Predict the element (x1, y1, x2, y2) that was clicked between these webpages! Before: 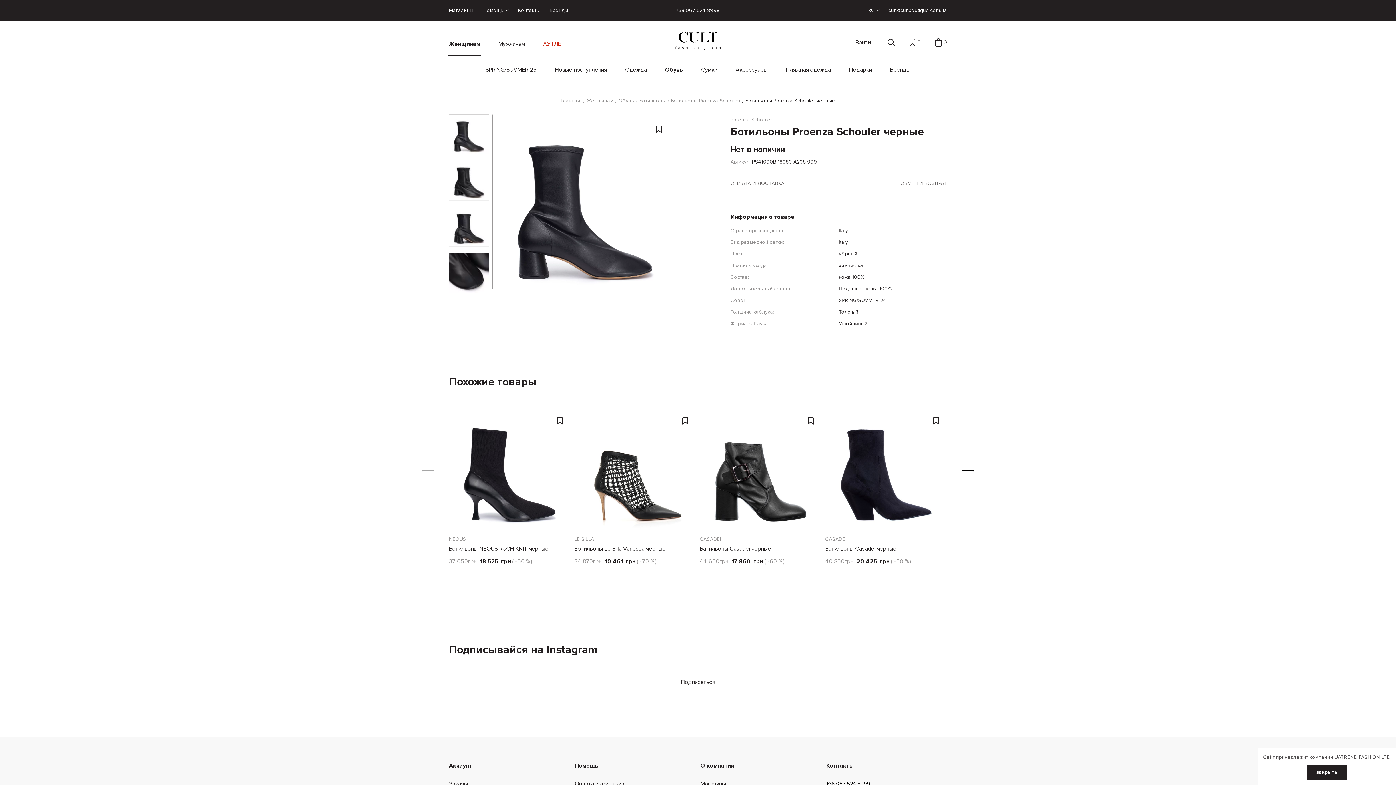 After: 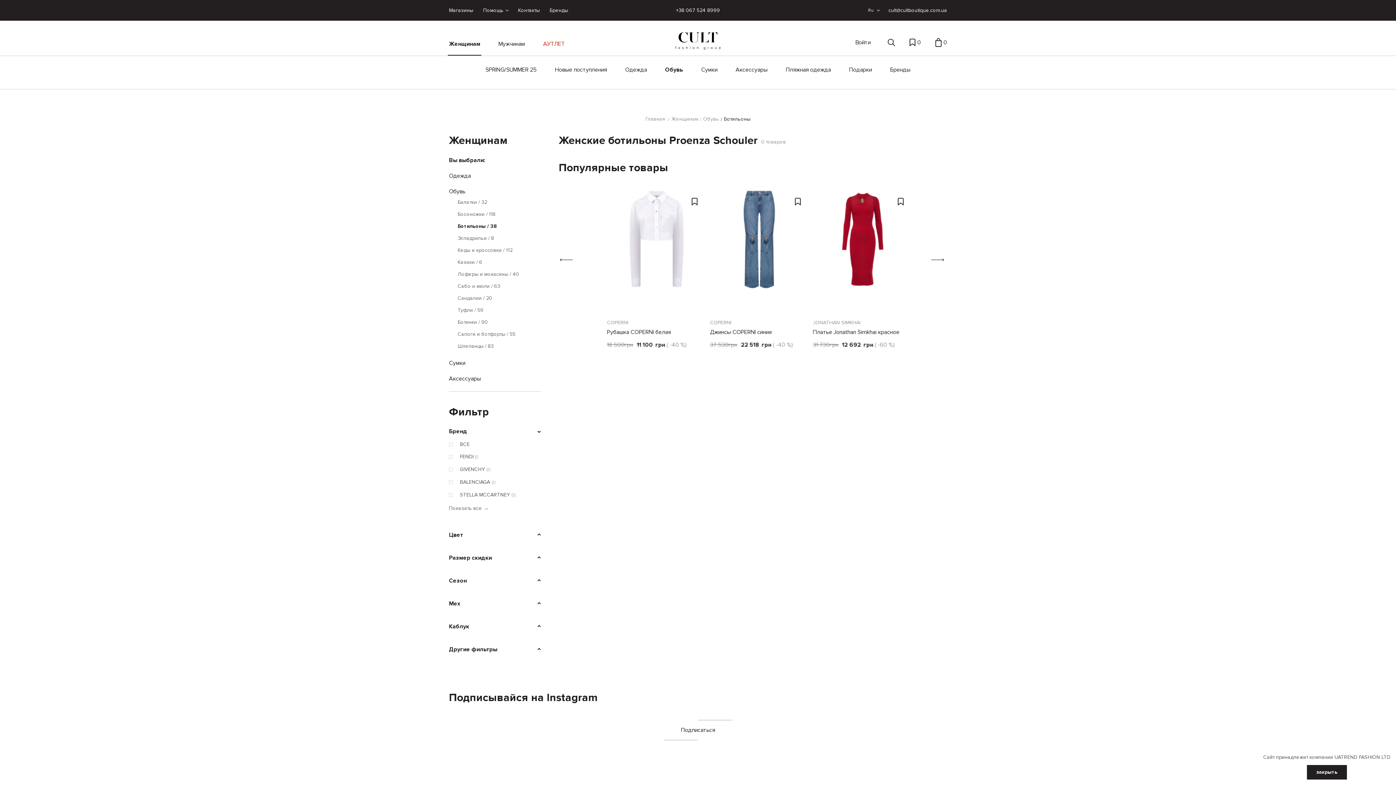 Action: bbox: (671, 96, 740, 105) label: Ботильоны Proenza Schouler